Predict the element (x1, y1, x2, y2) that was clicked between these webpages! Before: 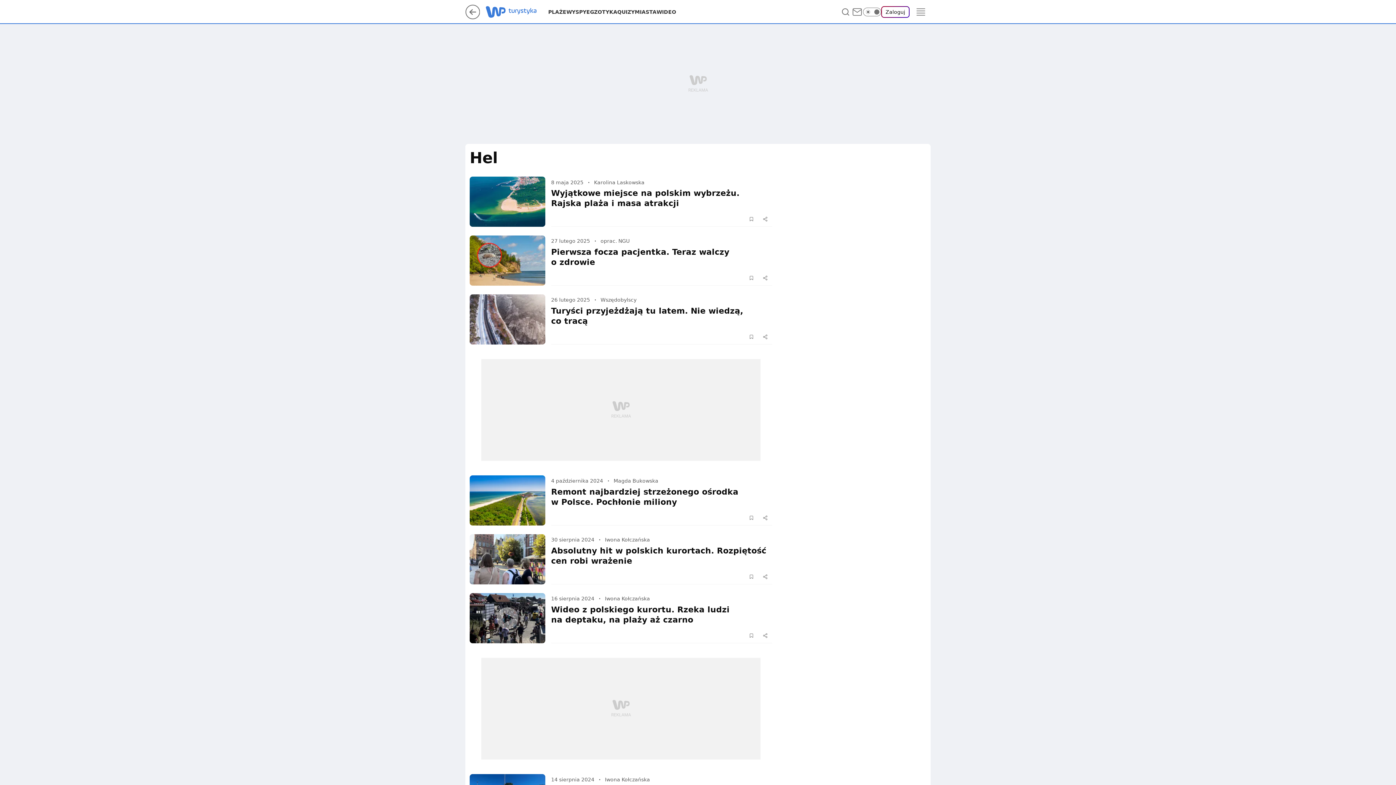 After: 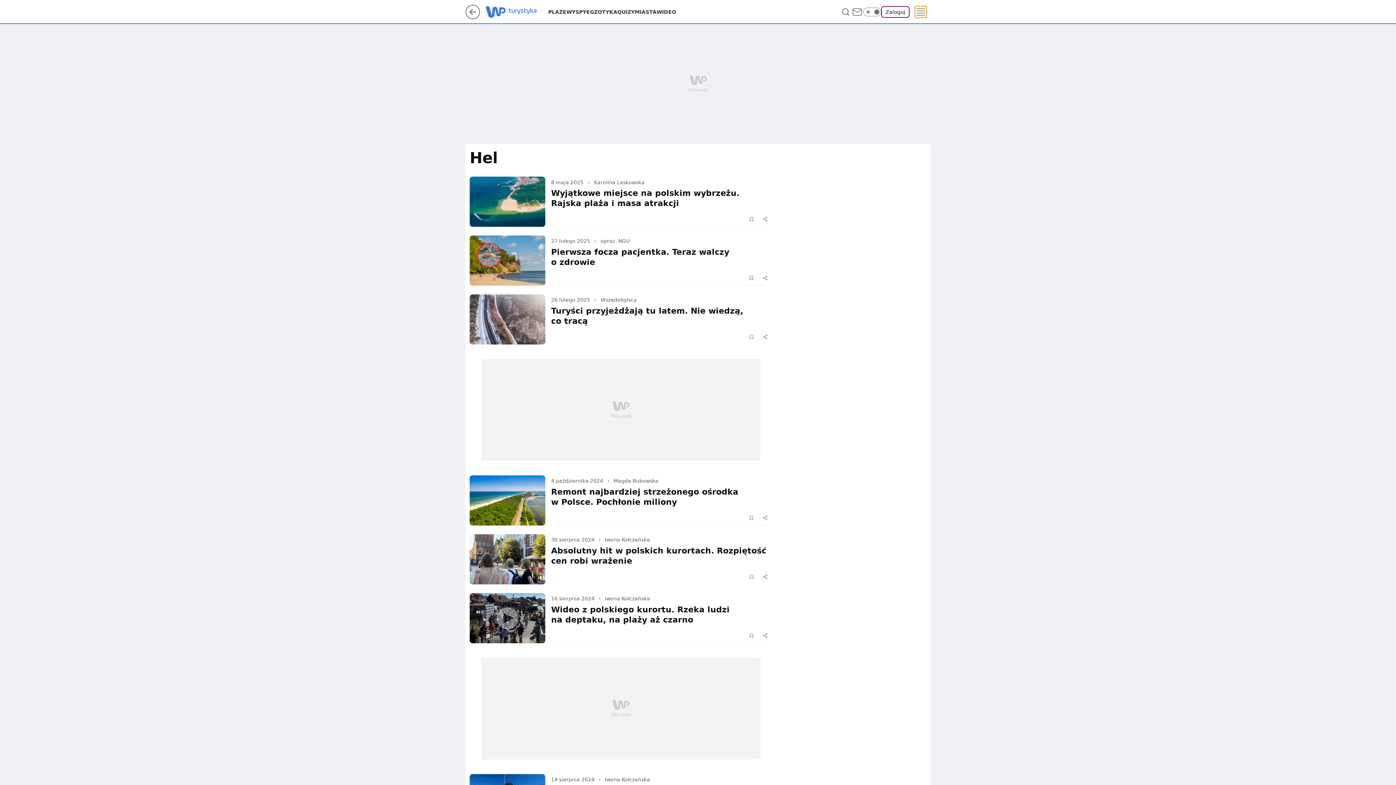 Action: bbox: (915, 6, 926, 17) label: Menu